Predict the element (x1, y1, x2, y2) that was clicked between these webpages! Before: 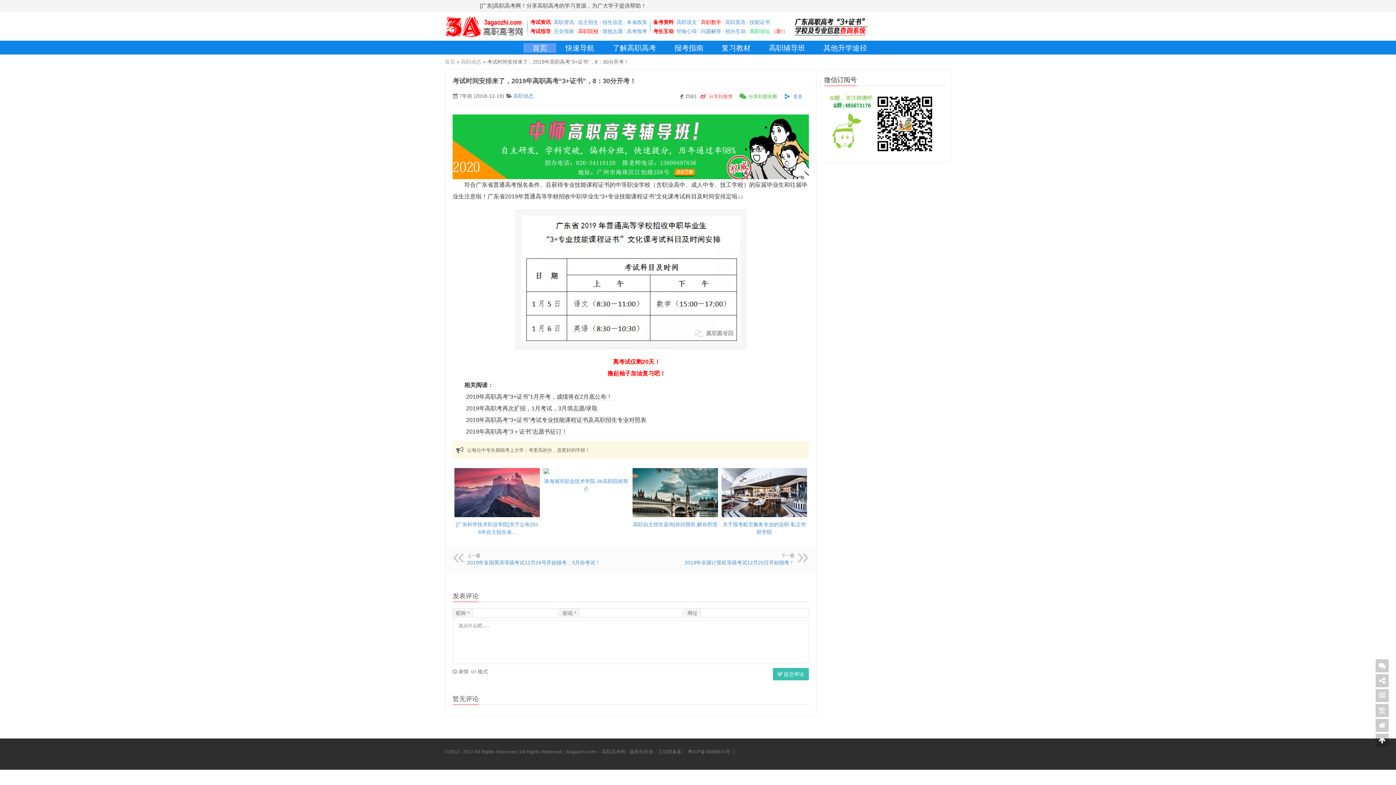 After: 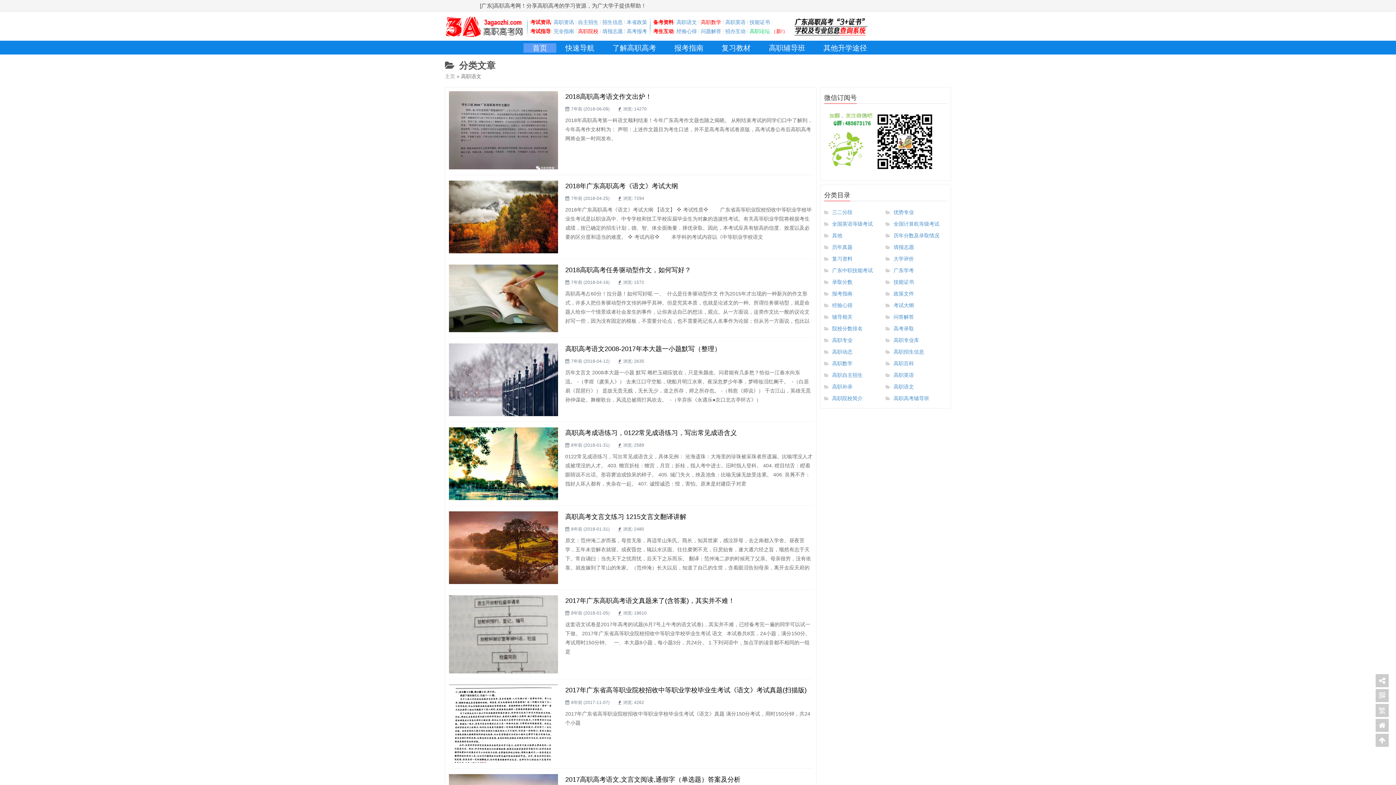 Action: bbox: (675, 19, 698, 25) label: 高职语文